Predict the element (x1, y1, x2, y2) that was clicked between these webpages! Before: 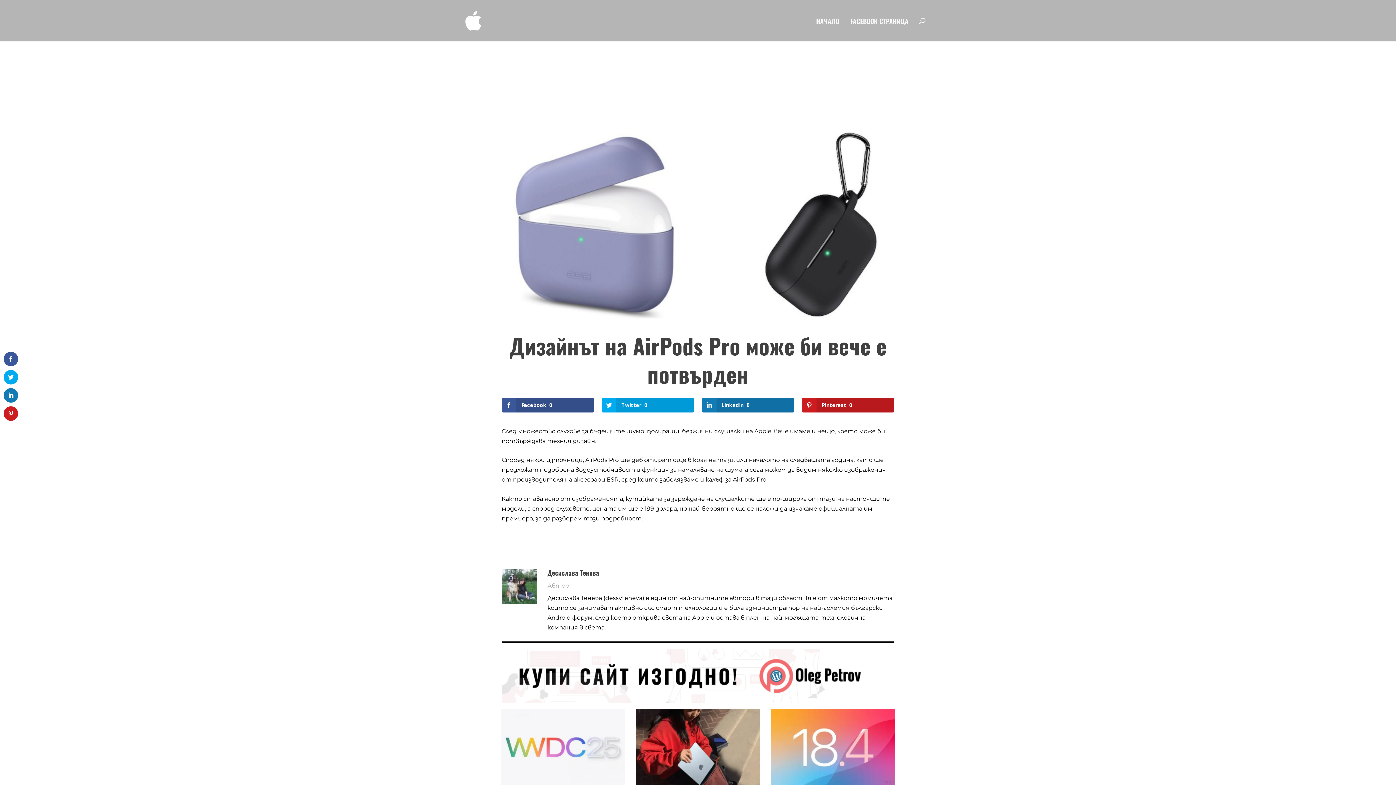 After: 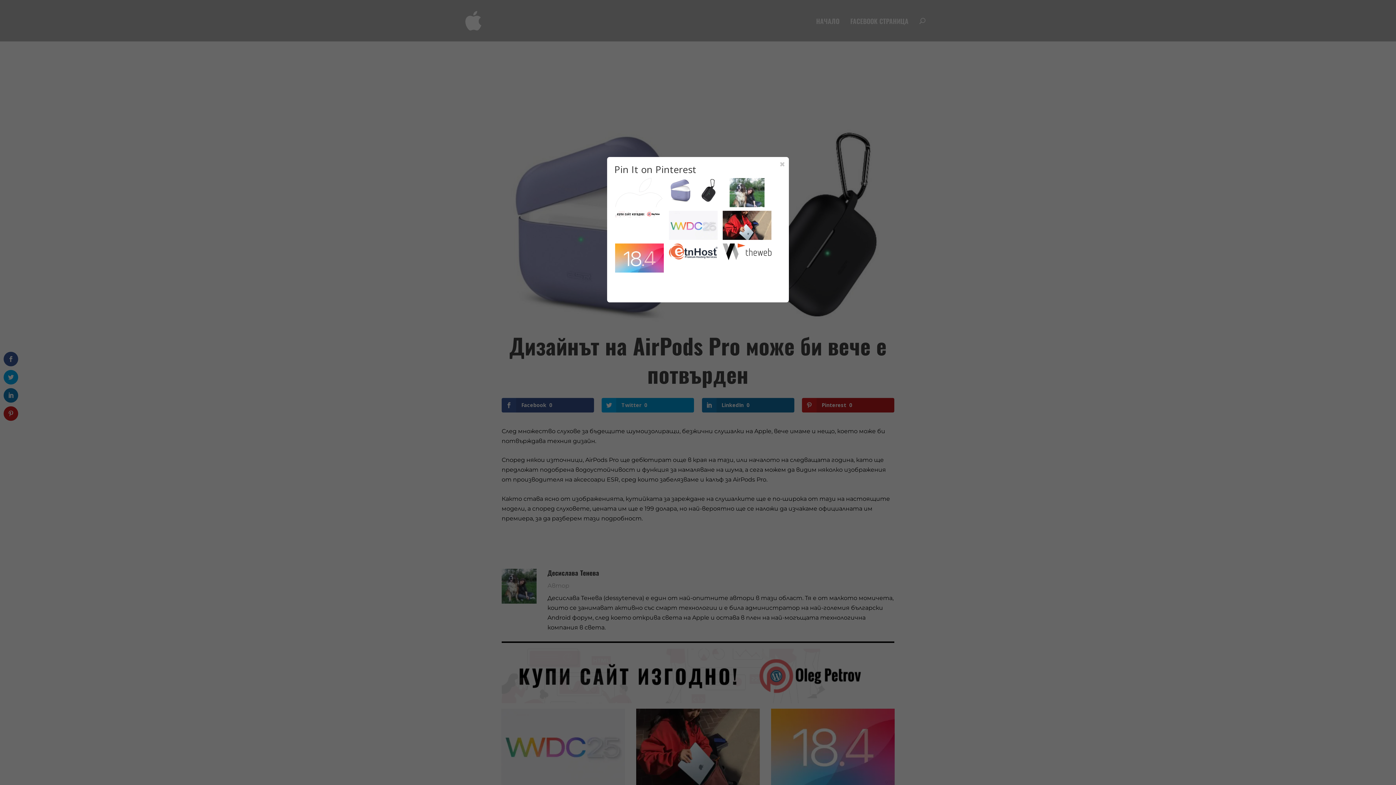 Action: bbox: (802, 398, 894, 412) label: Pinterest0